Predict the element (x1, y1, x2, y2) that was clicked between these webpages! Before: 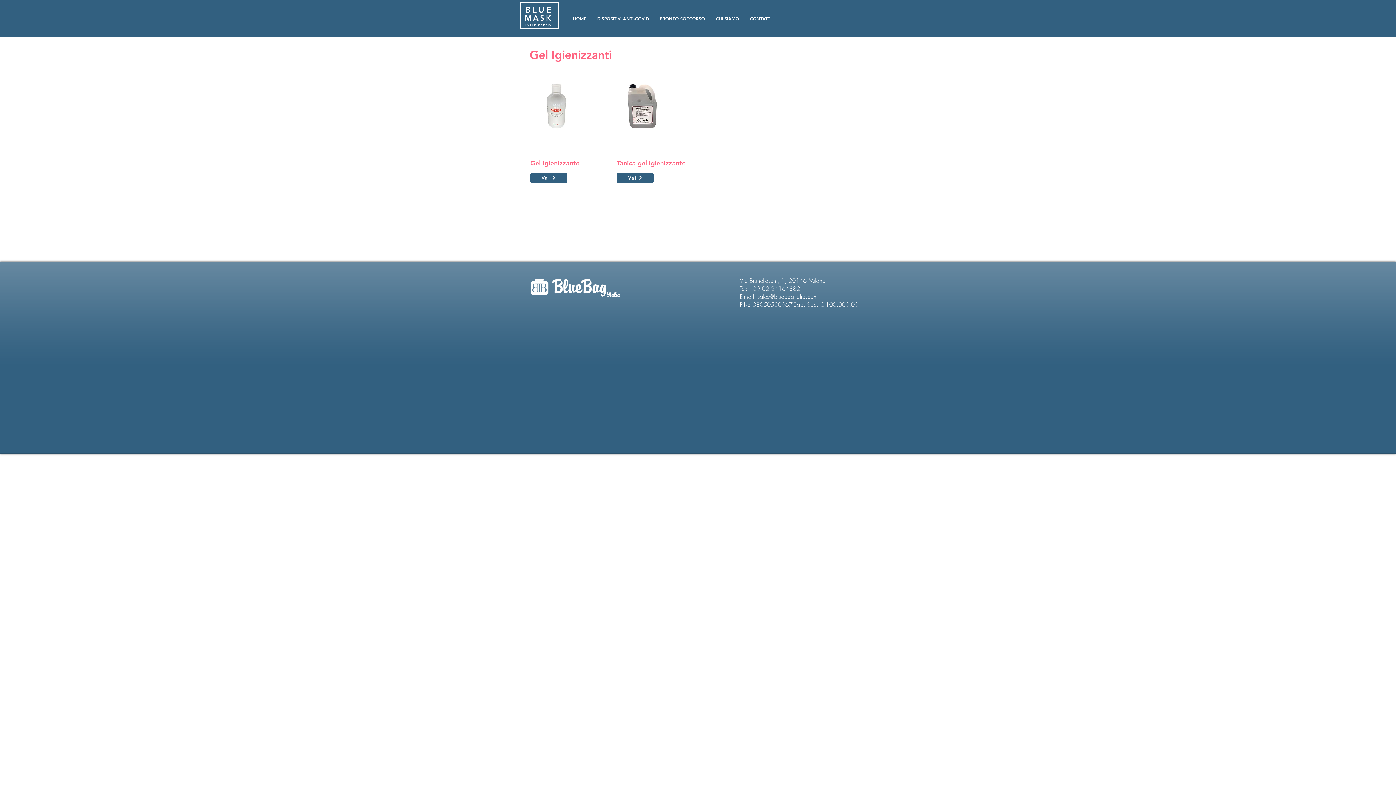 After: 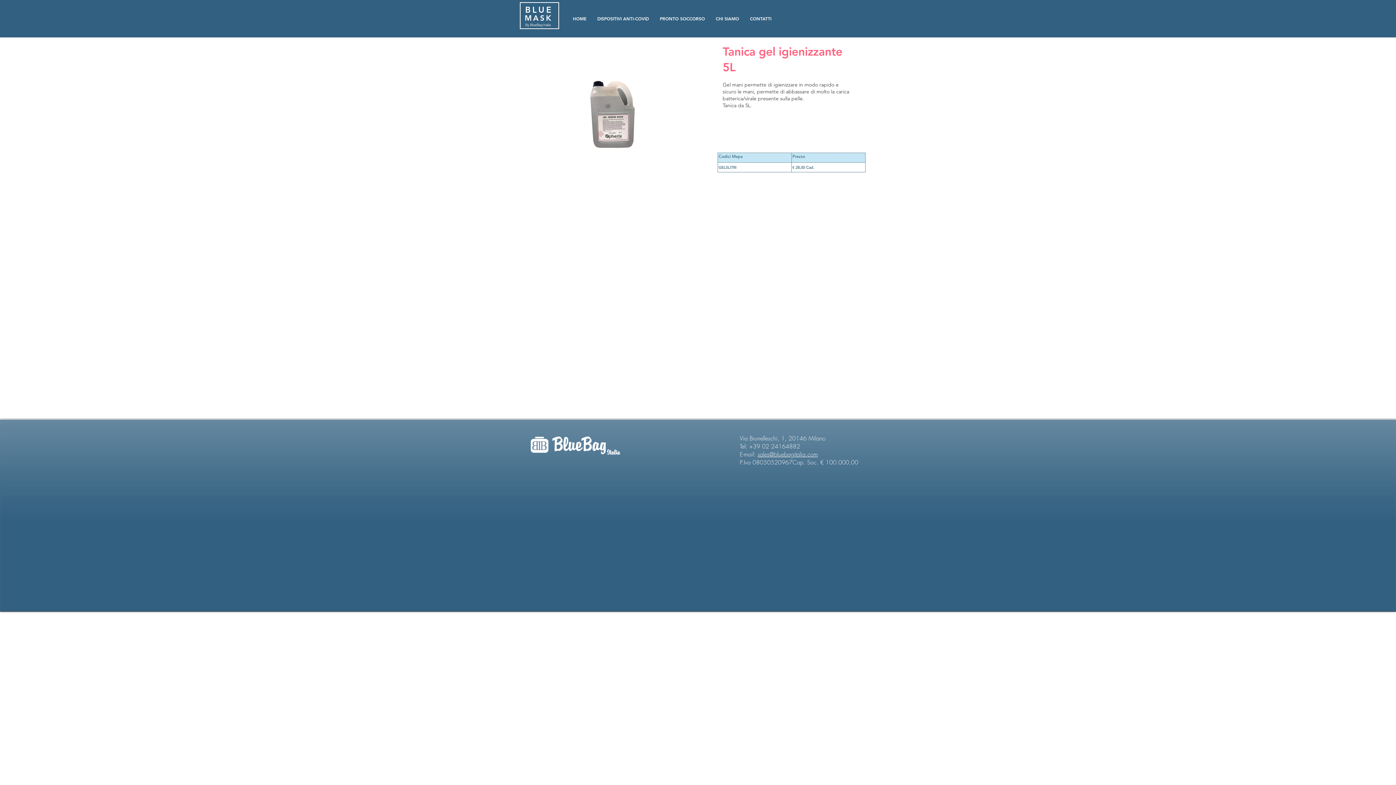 Action: bbox: (617, 70, 668, 138)